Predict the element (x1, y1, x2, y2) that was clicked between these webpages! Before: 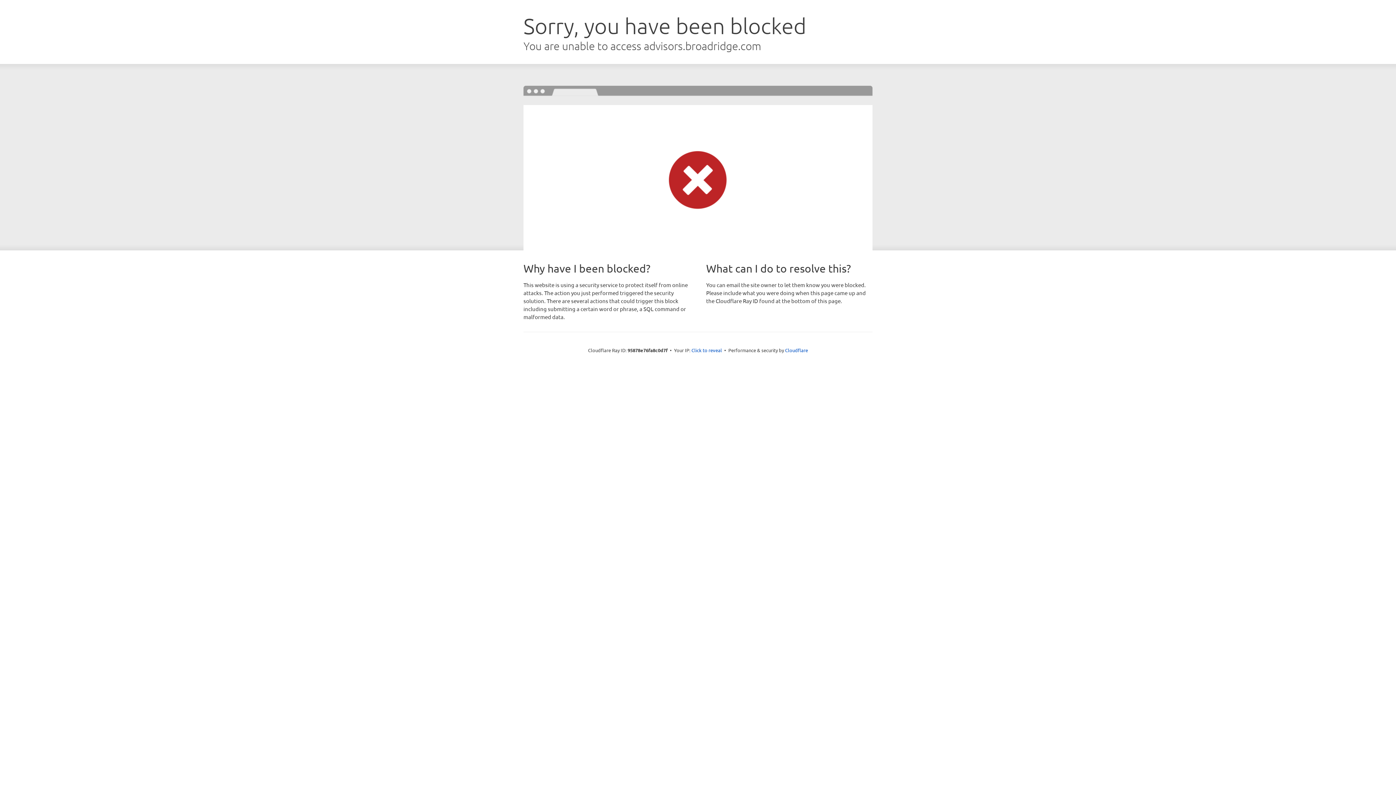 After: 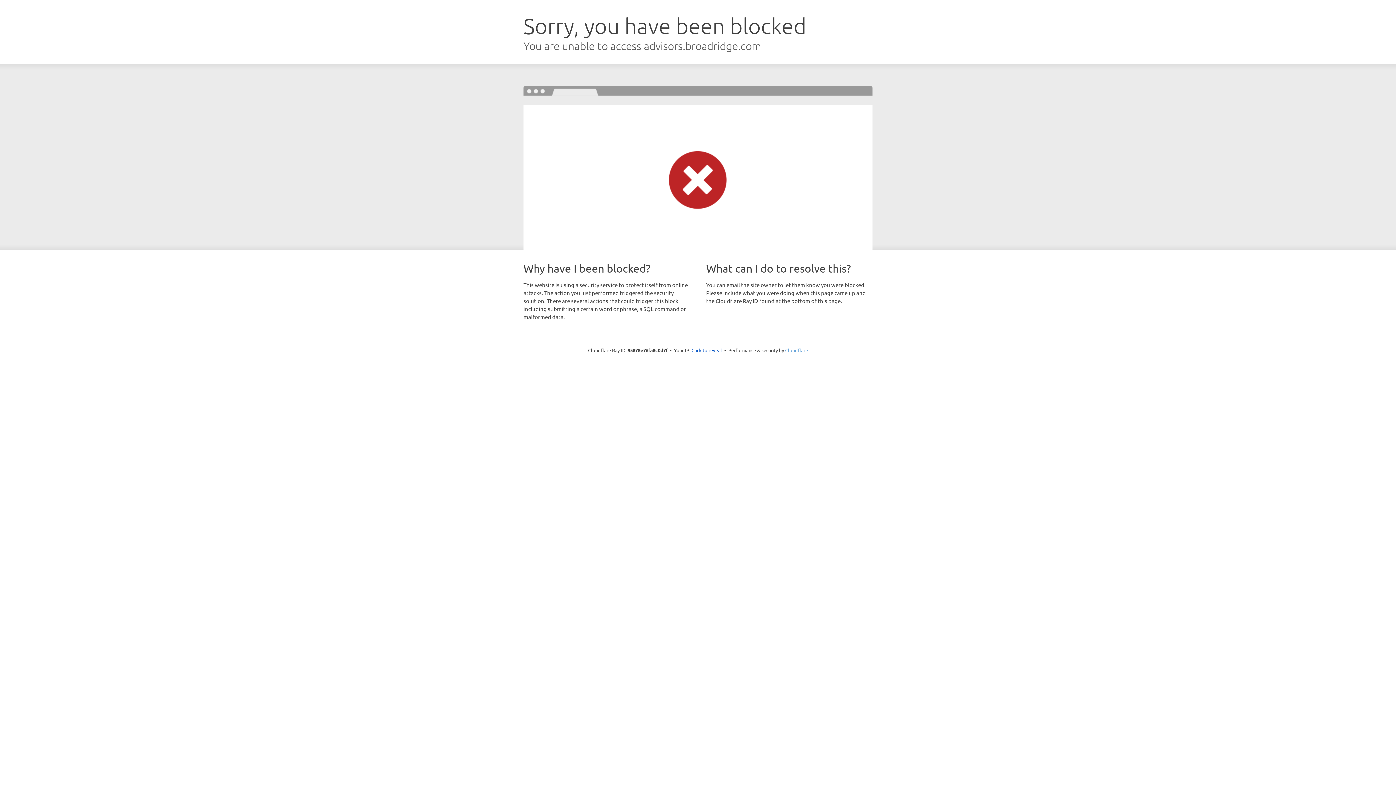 Action: bbox: (785, 347, 808, 353) label: Cloudflare